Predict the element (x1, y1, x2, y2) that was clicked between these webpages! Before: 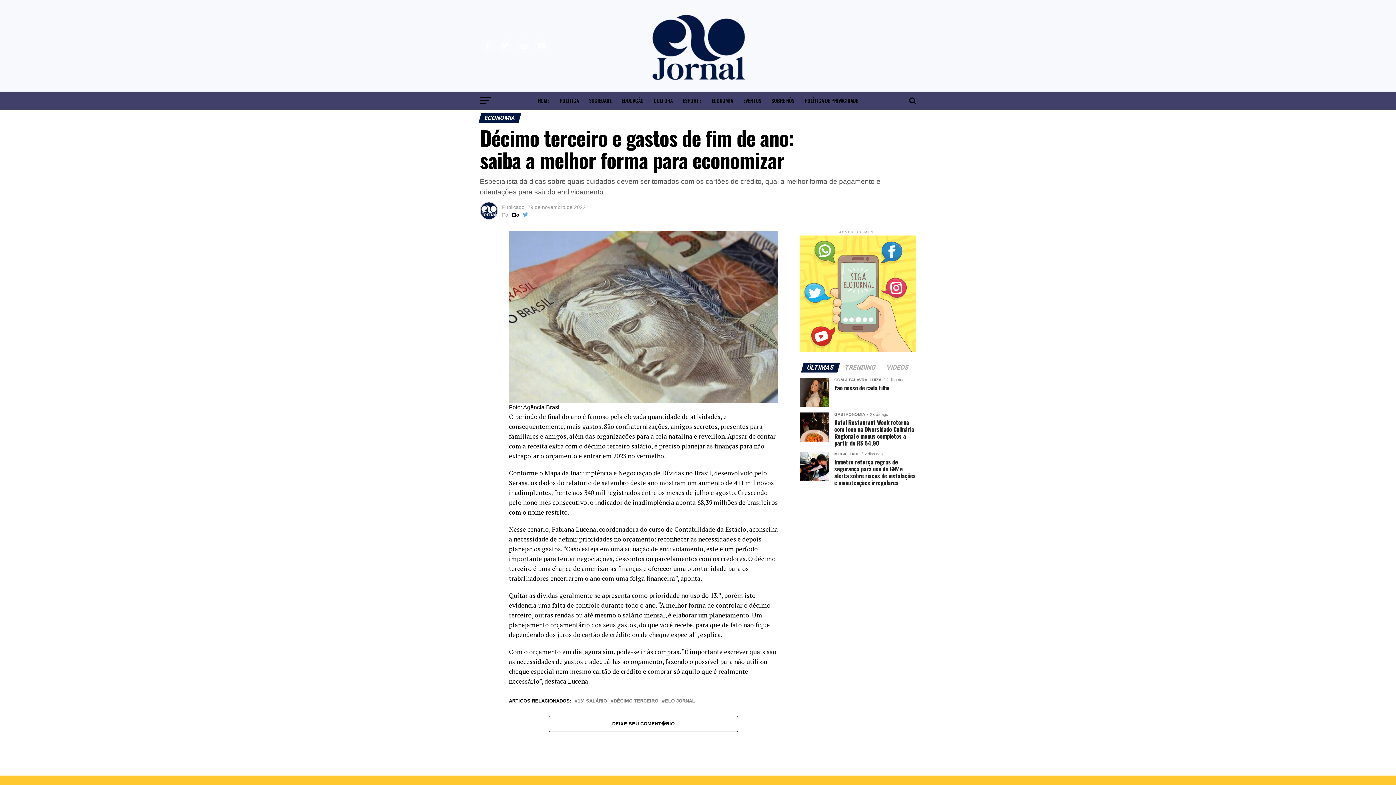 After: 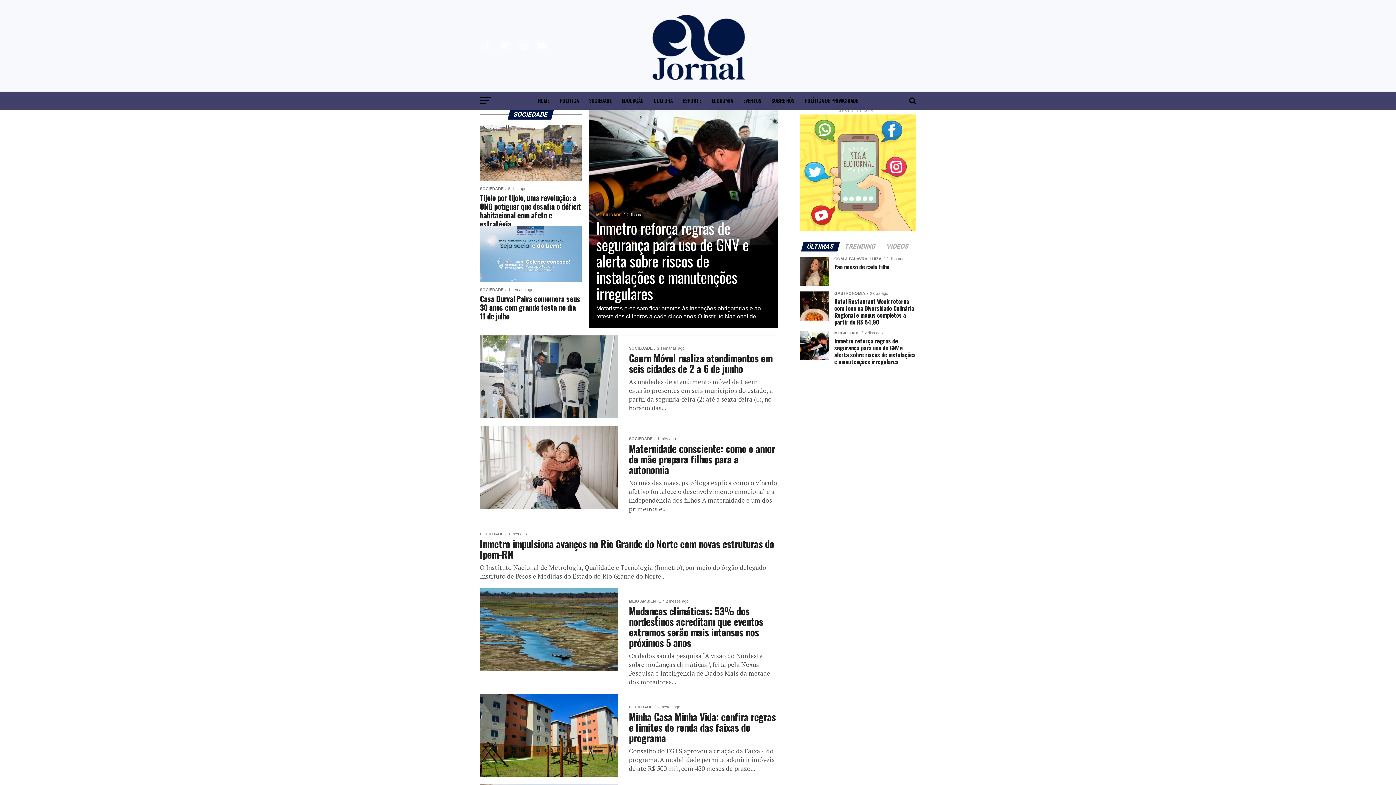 Action: bbox: (584, 91, 616, 109) label: SOCIEDADE